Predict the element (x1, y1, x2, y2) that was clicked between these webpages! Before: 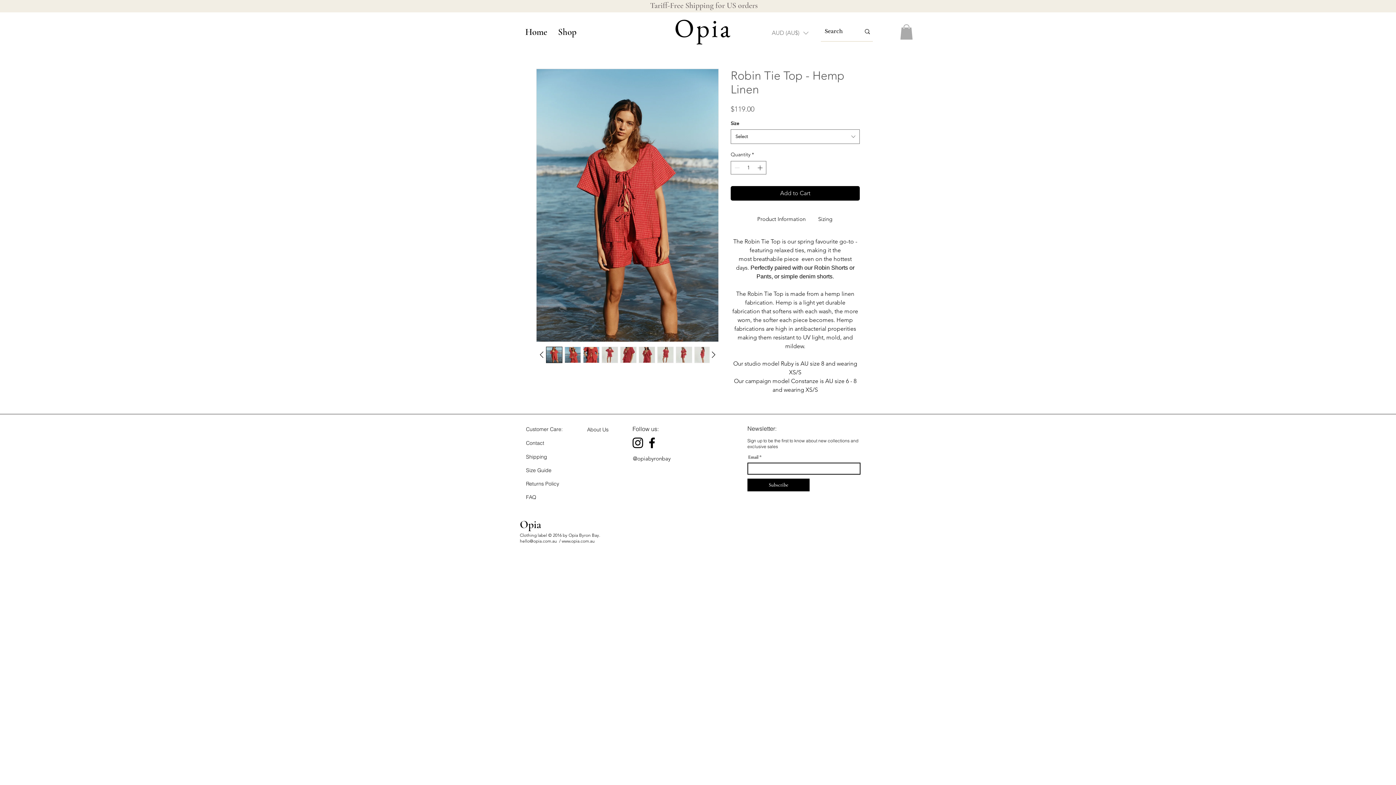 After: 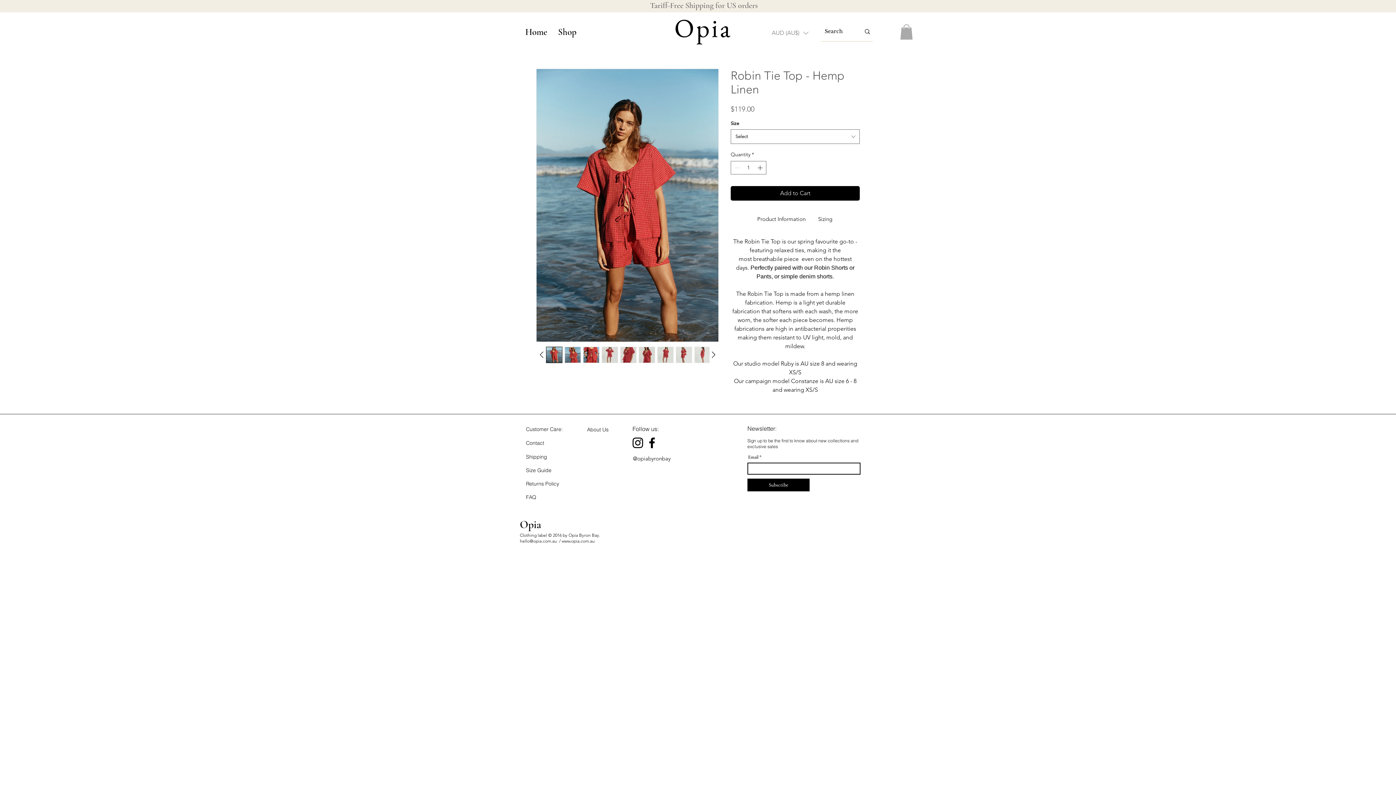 Action: bbox: (657, 346, 673, 363)